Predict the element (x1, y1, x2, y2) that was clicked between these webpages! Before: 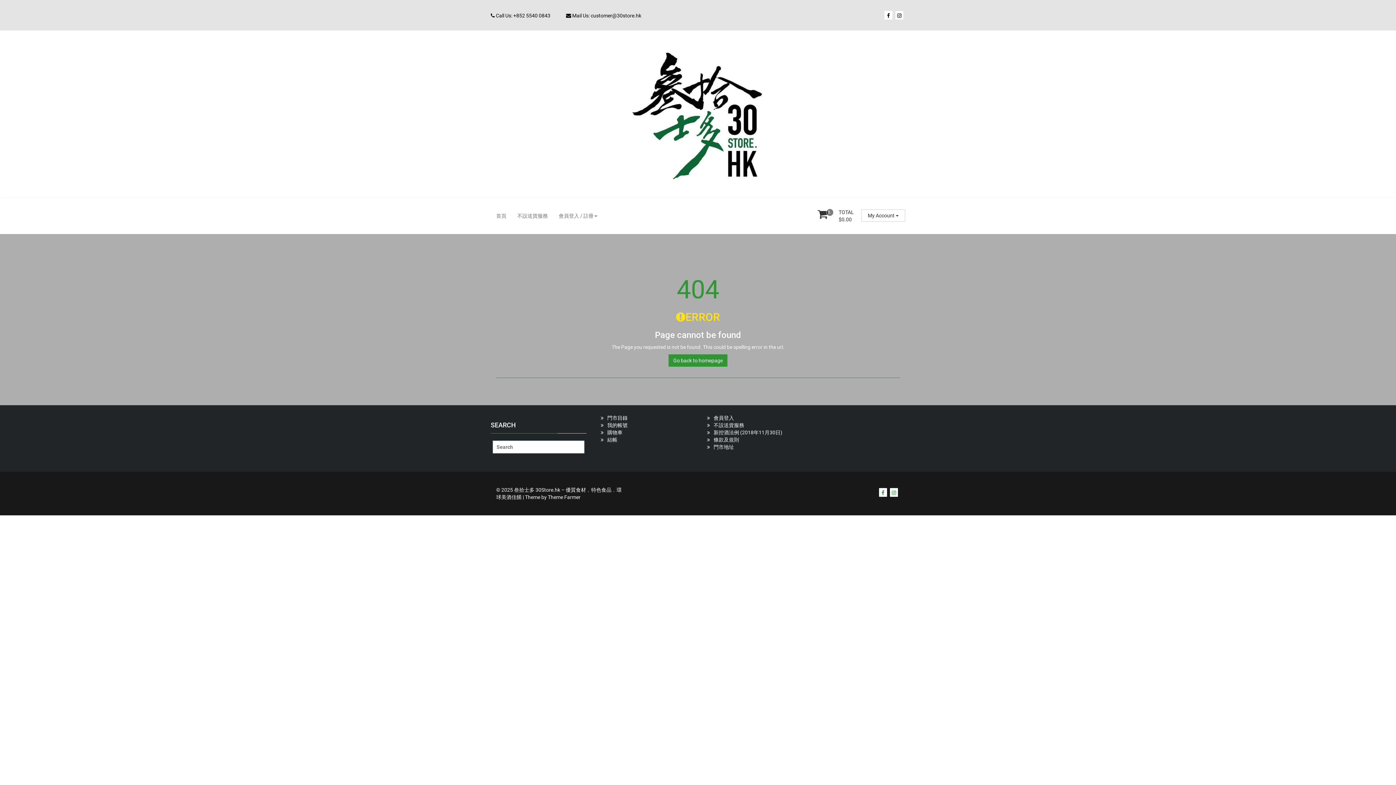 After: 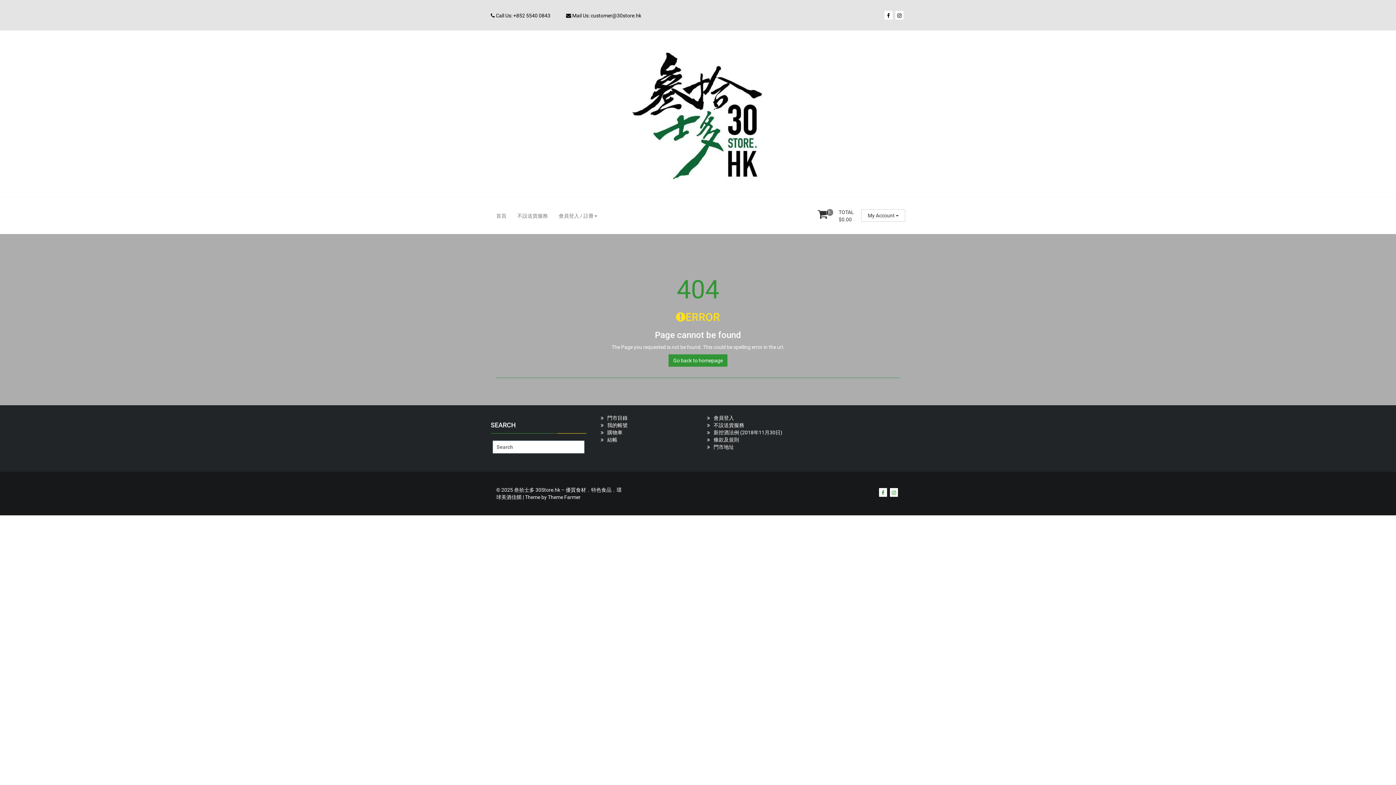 Action: bbox: (490, 12, 550, 18) label:  Call Us: +852 5540 0843